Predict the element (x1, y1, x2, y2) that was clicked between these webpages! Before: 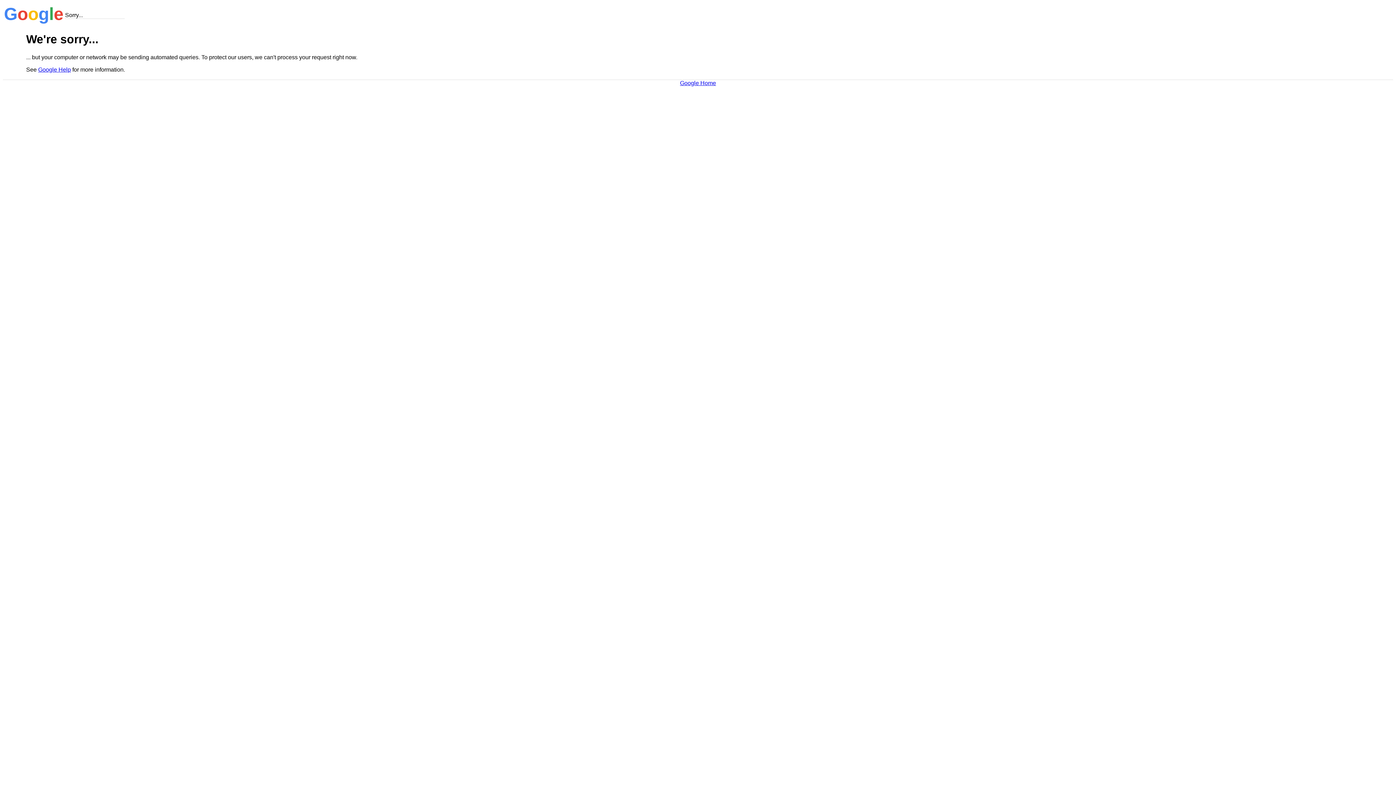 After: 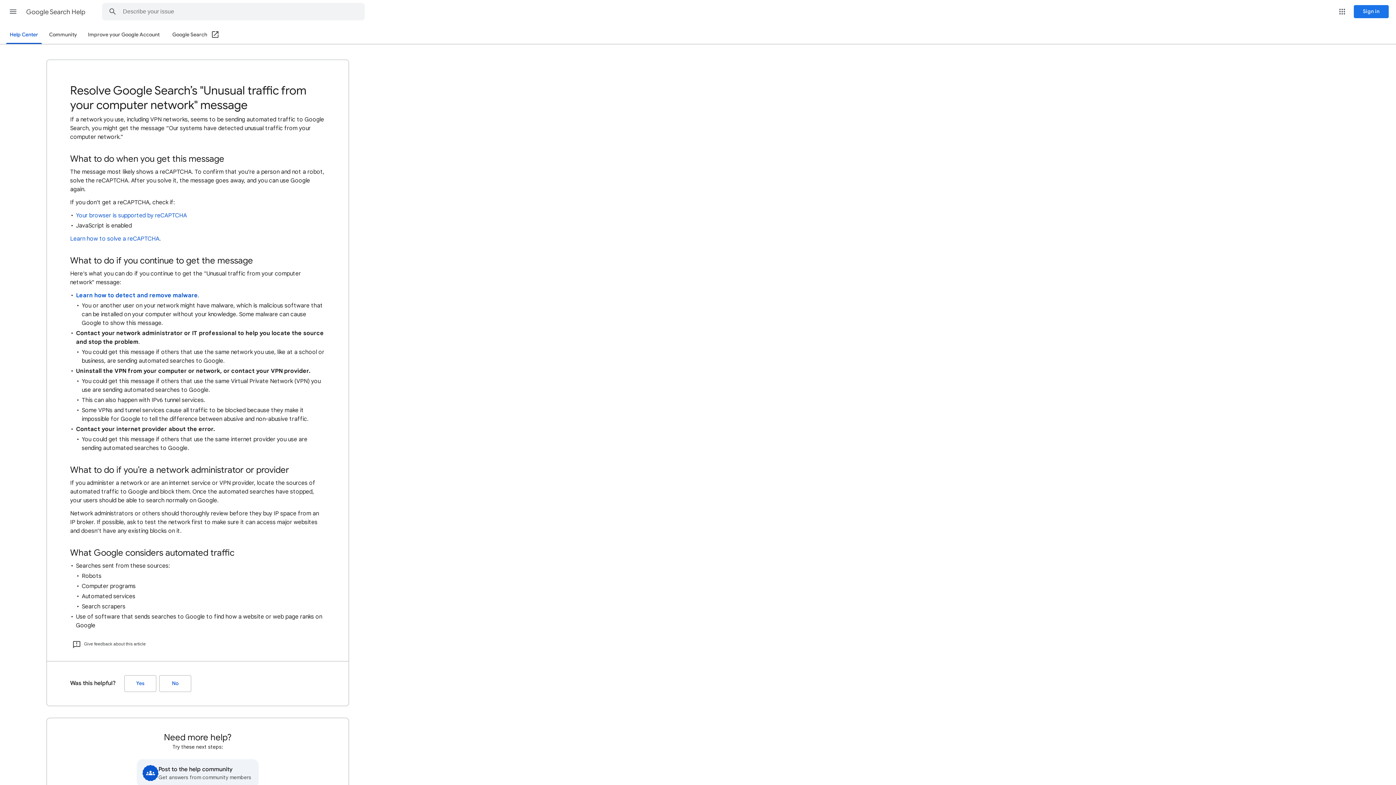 Action: label: Google Help bbox: (38, 66, 70, 72)